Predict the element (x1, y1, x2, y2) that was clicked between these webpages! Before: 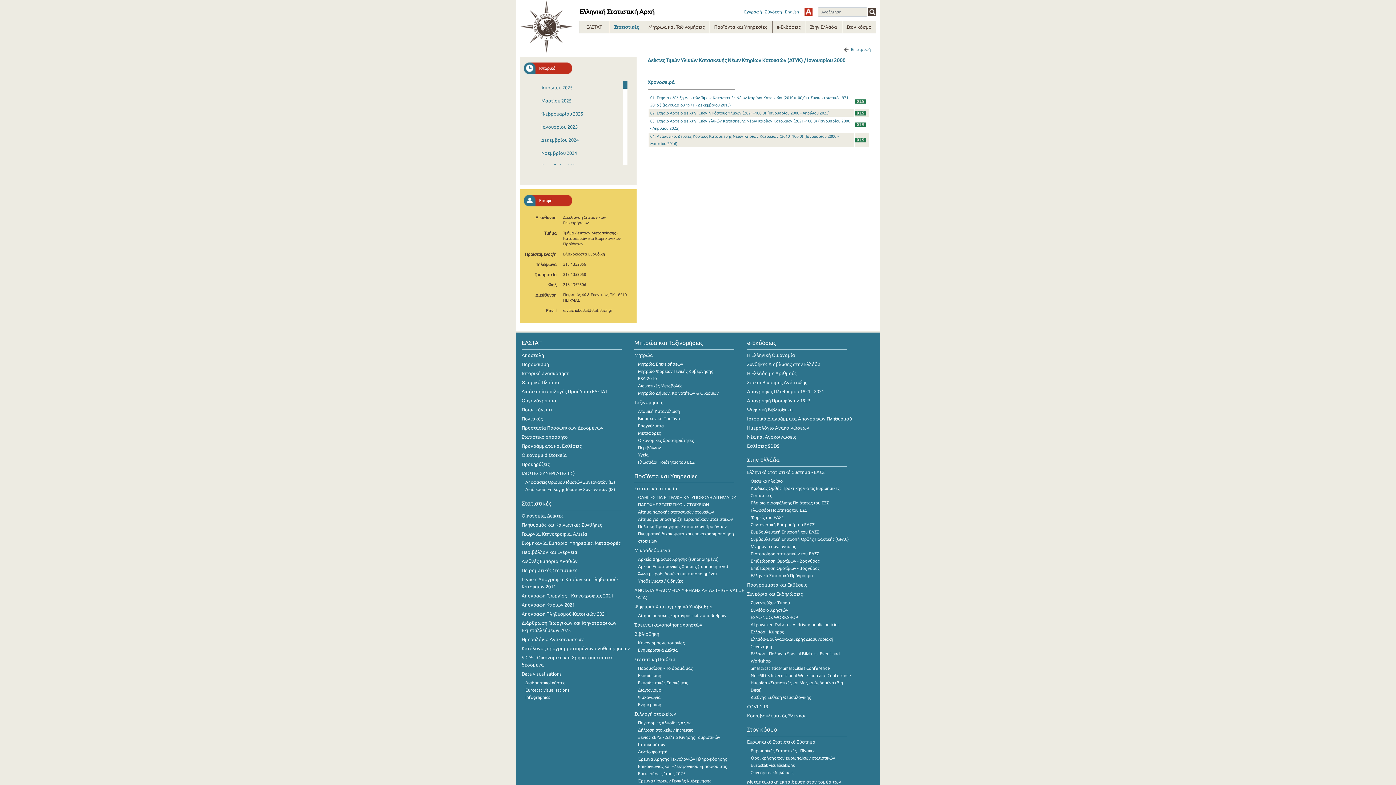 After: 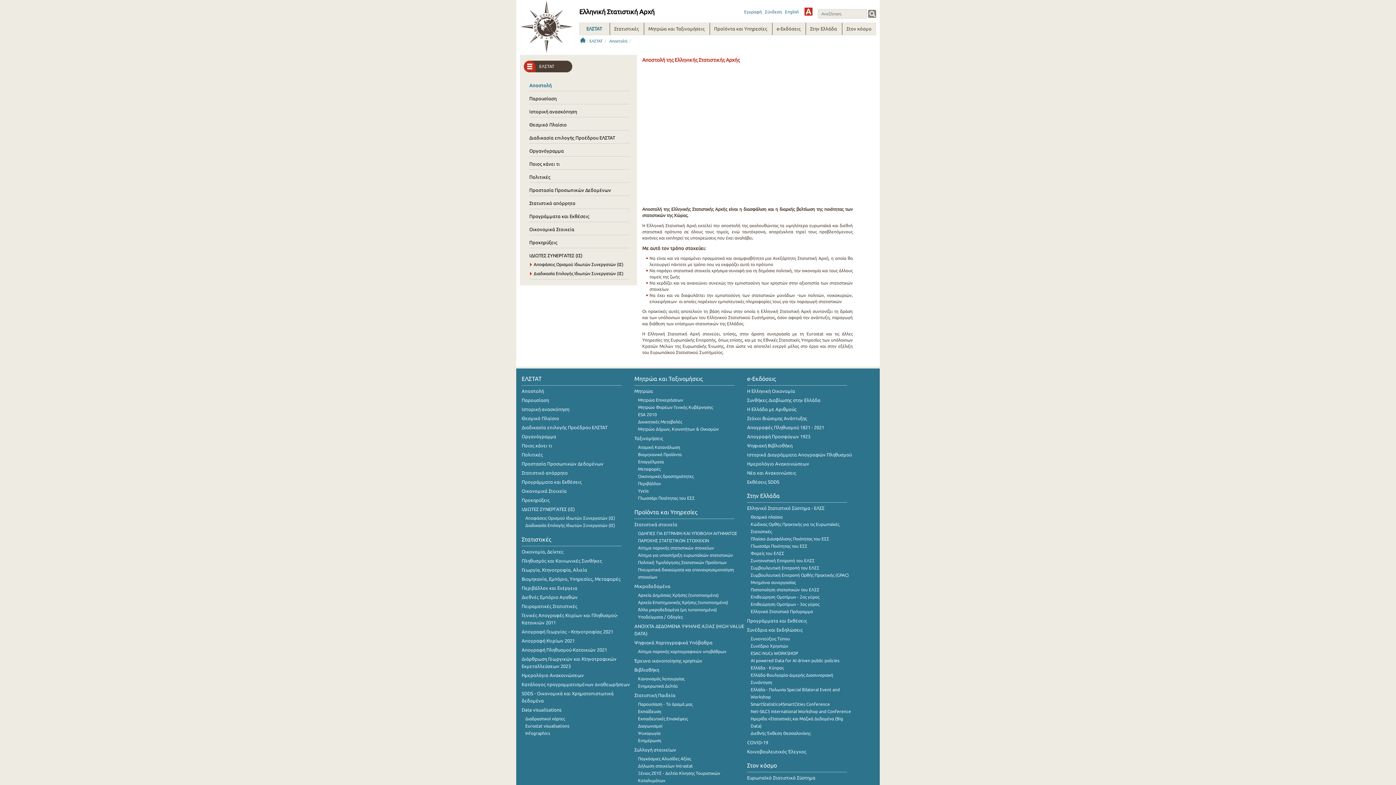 Action: bbox: (521, 352, 544, 357) label: Αποστολή